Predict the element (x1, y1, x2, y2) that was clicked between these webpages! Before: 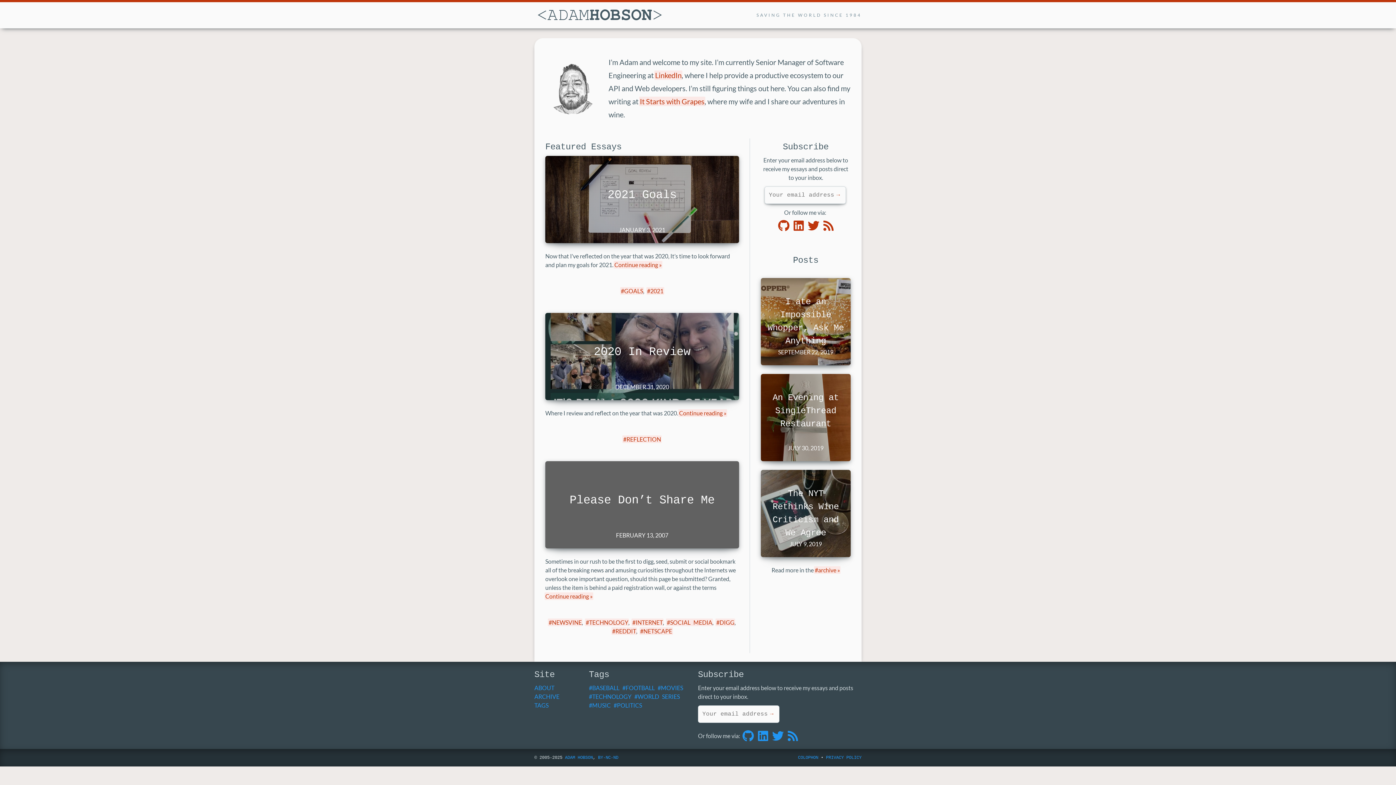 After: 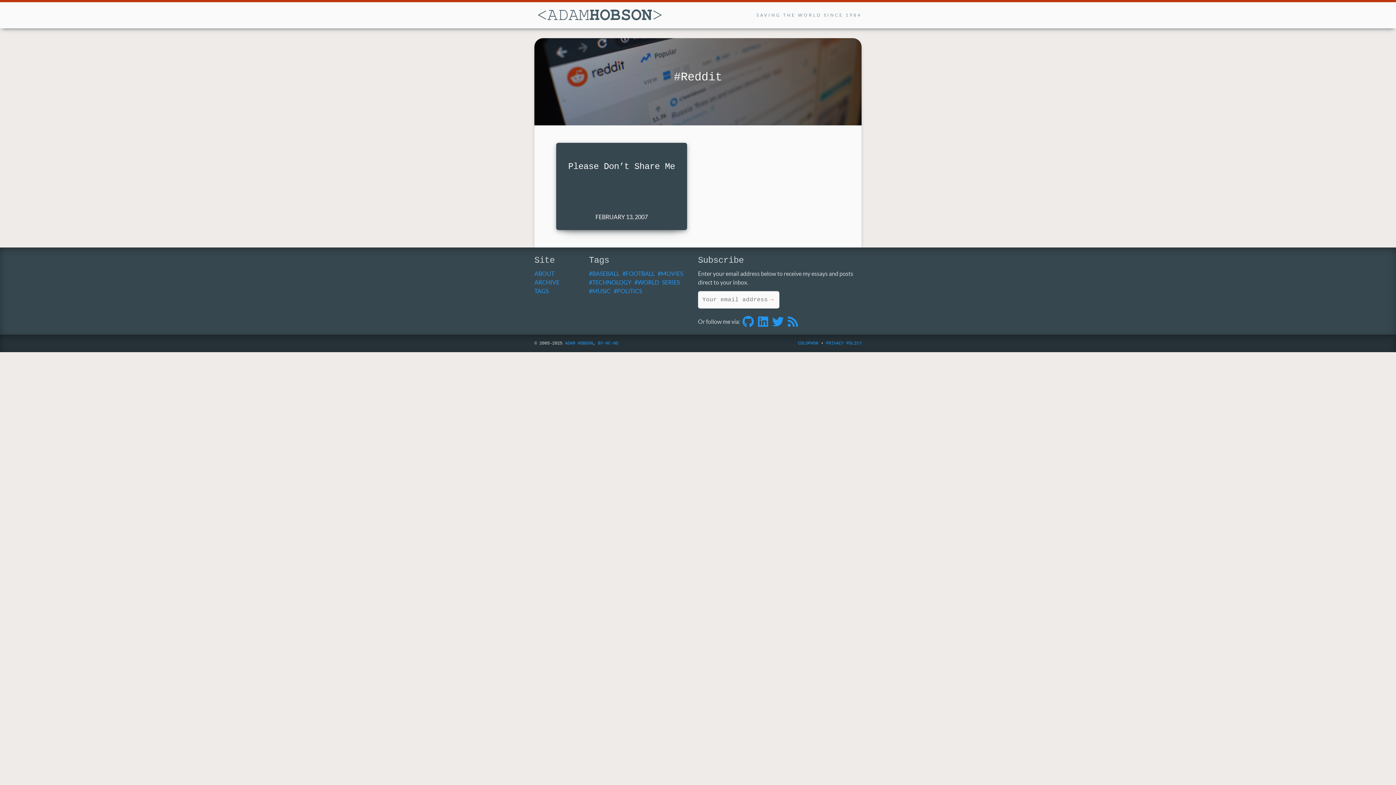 Action: label: REDDIT bbox: (611, 627, 637, 635)